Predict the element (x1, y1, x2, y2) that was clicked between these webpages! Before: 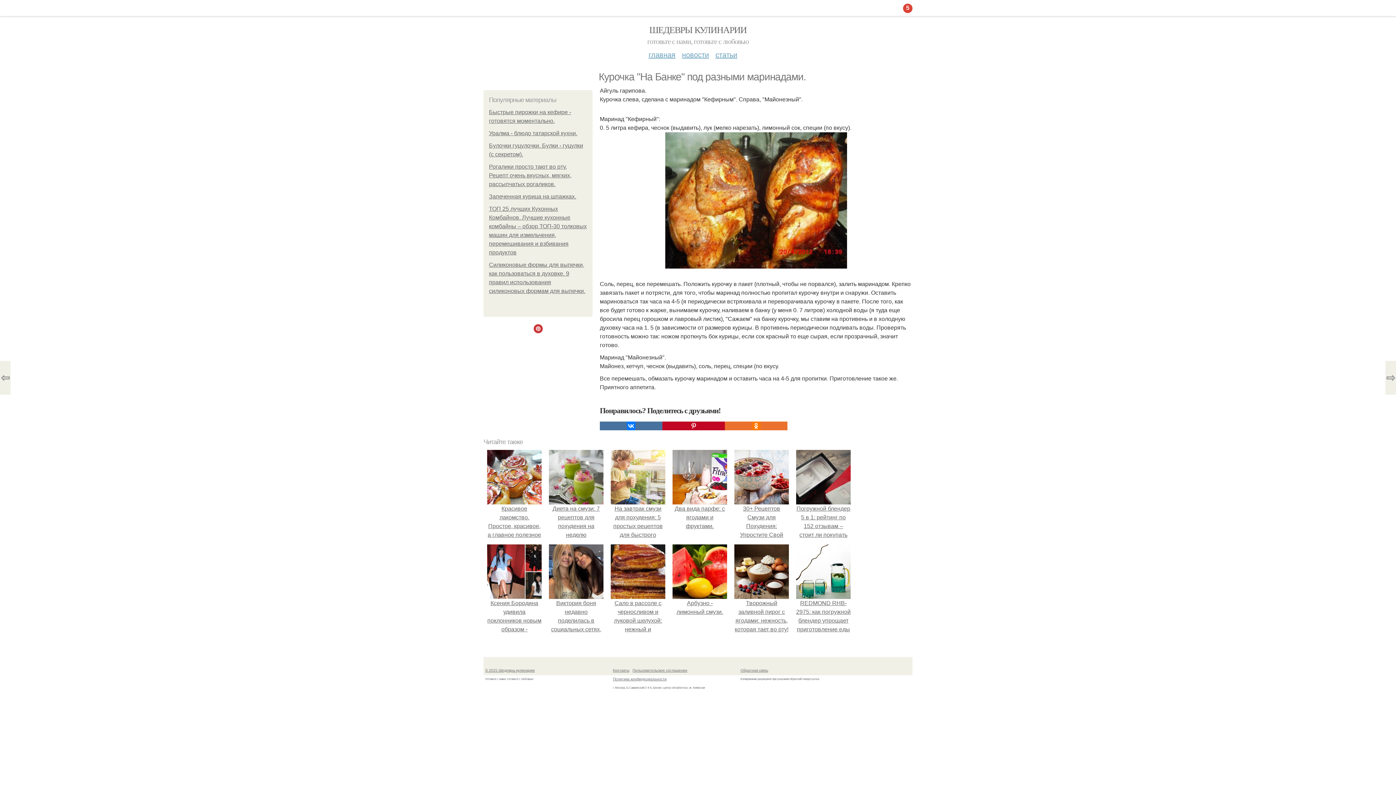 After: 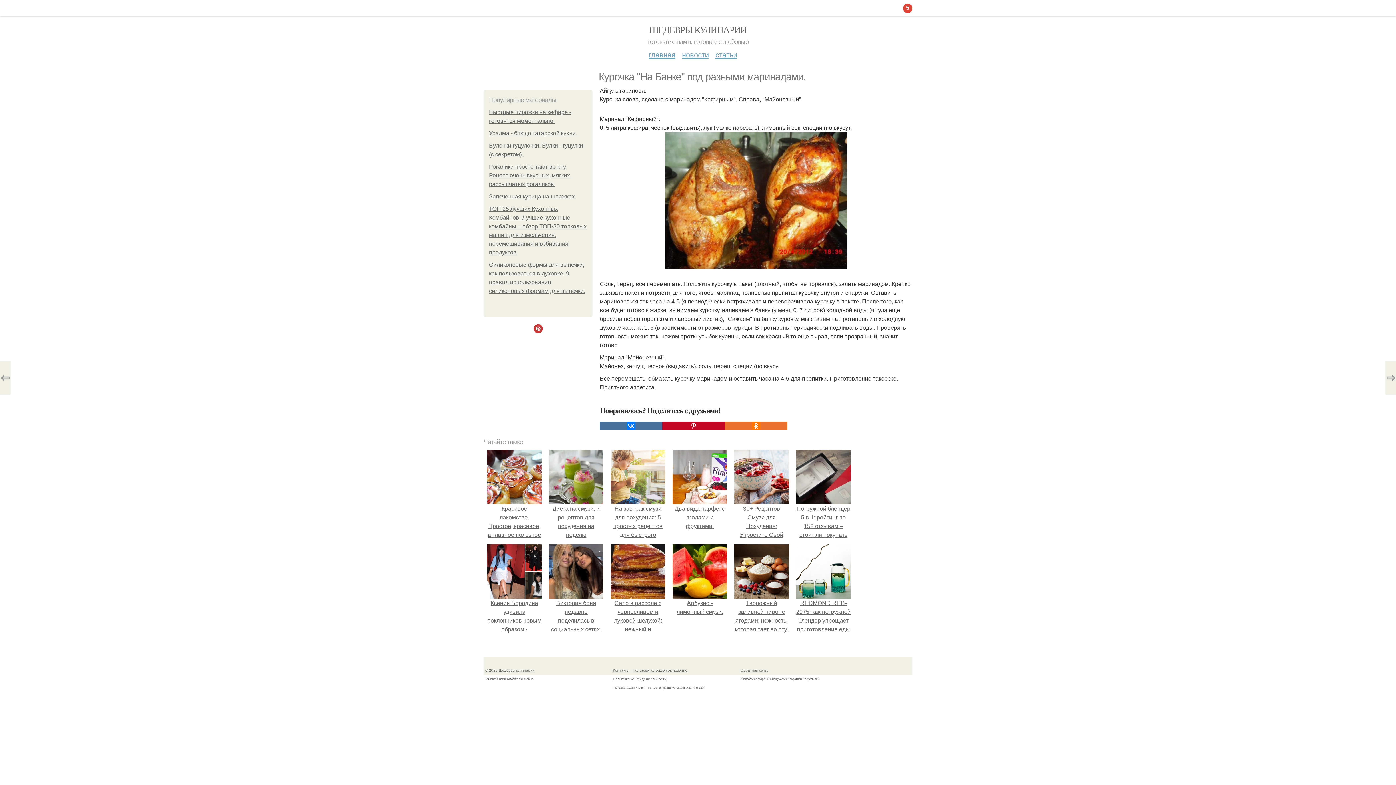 Action: bbox: (901, 3, 914, 13) label: 5